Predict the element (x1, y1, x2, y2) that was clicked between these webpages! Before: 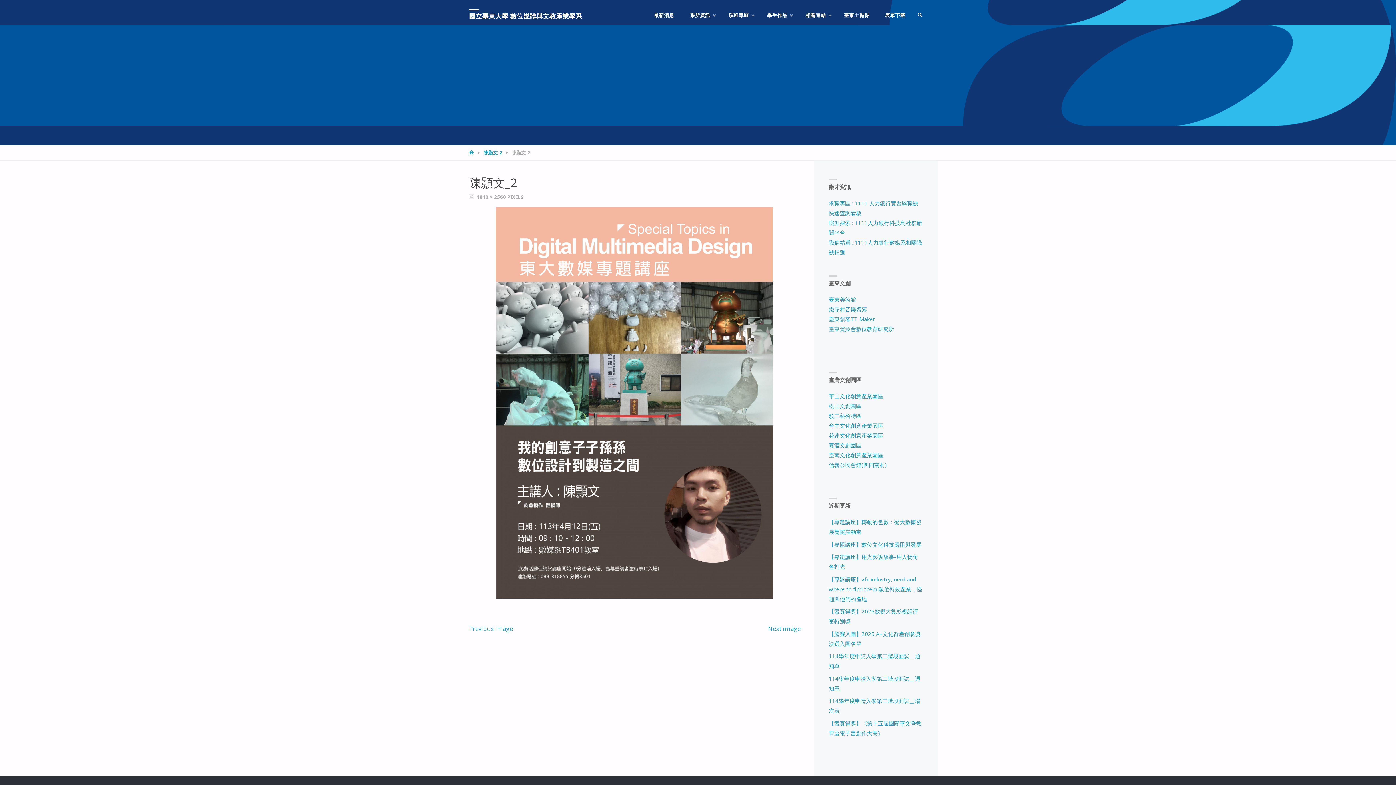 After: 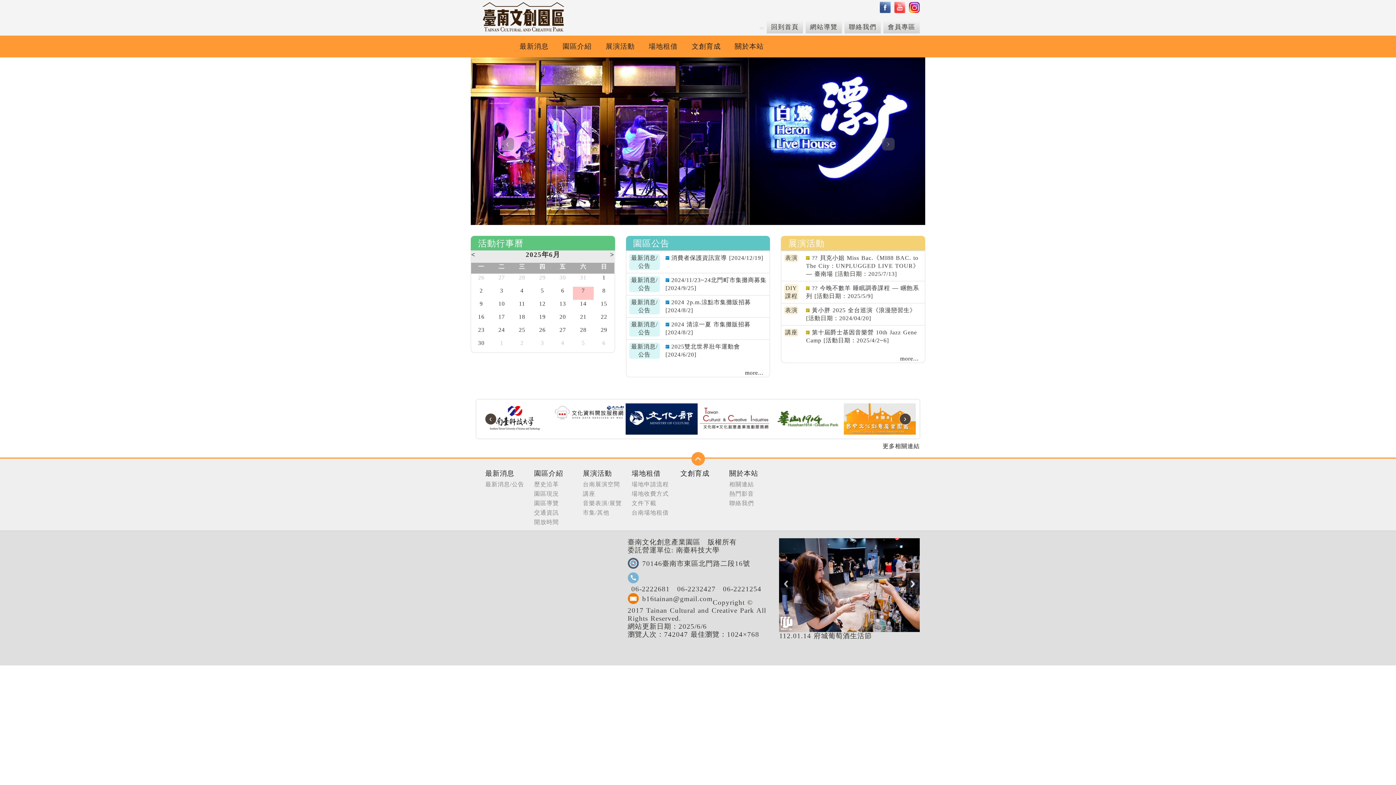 Action: bbox: (828, 451, 883, 458) label: 臺南文化創意產業園區